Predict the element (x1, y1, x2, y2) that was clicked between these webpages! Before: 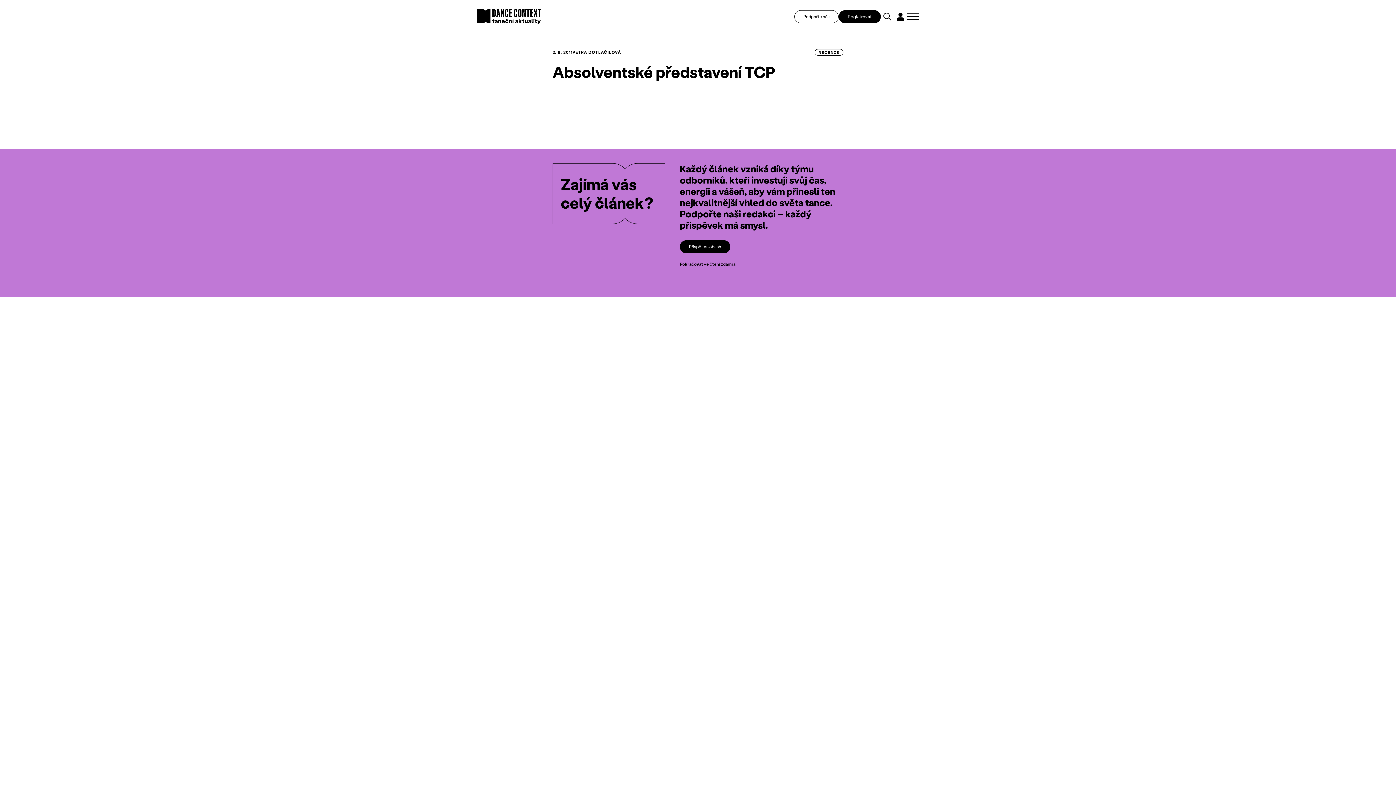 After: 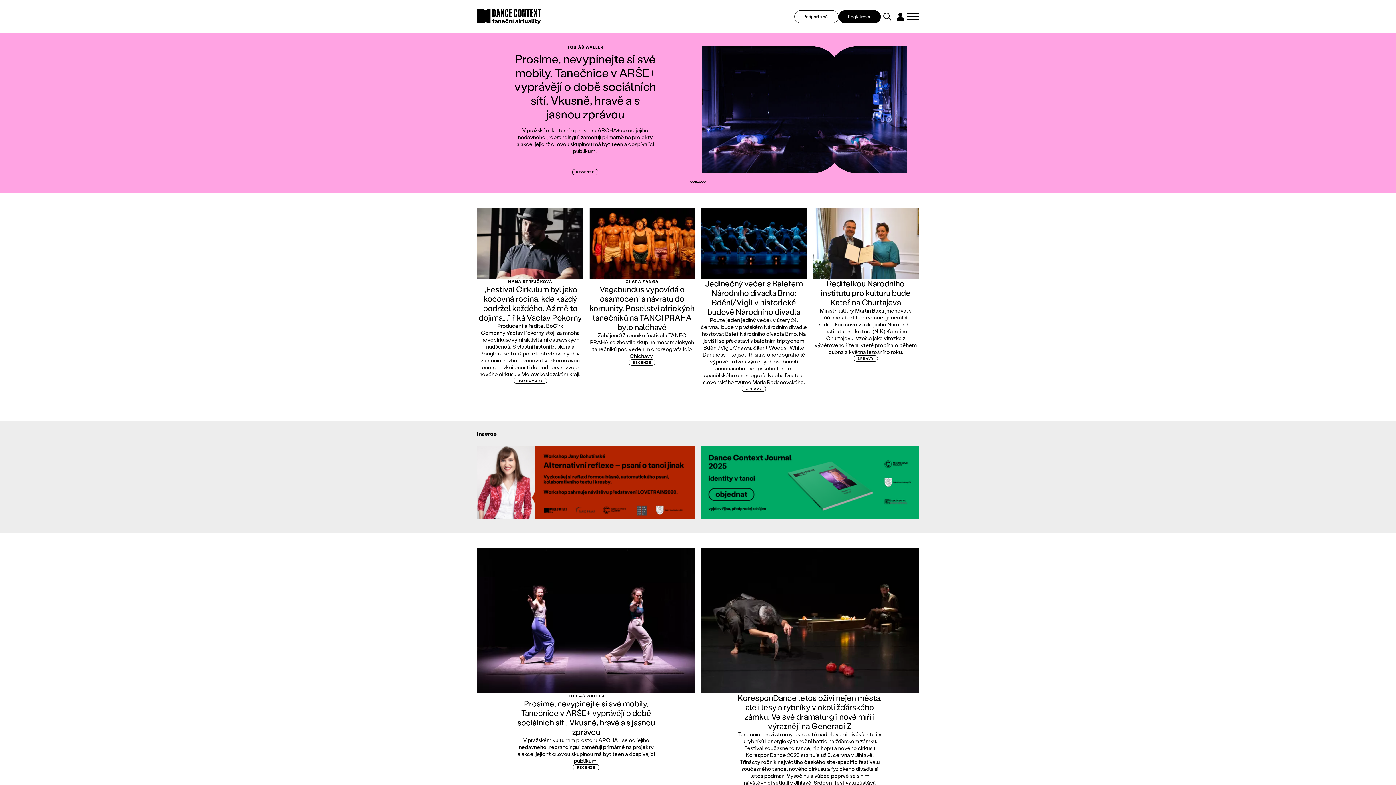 Action: bbox: (477, 9, 541, 24)